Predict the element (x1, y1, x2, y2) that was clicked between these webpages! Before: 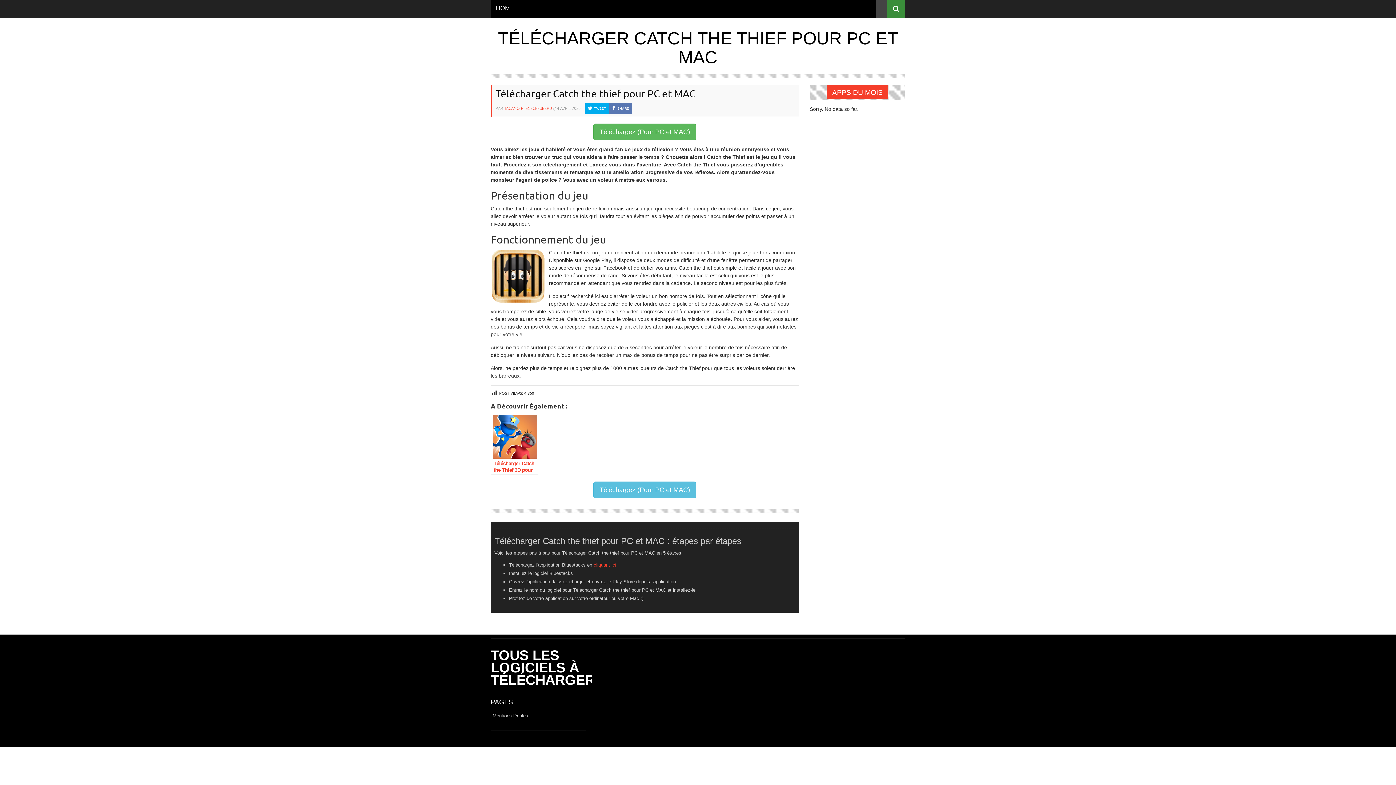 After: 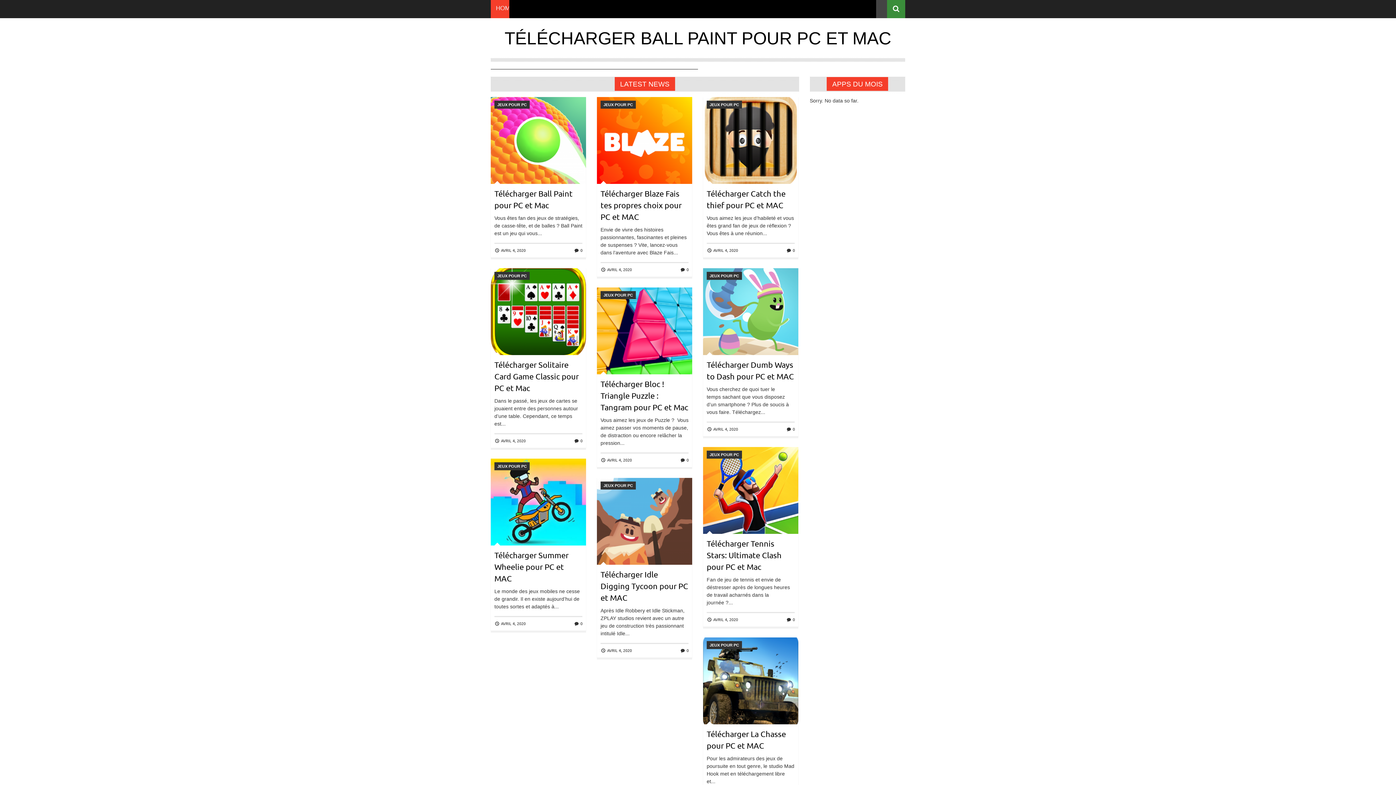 Action: bbox: (504, 105, 552, 110) label: TACANO R. EGECEFUBERU